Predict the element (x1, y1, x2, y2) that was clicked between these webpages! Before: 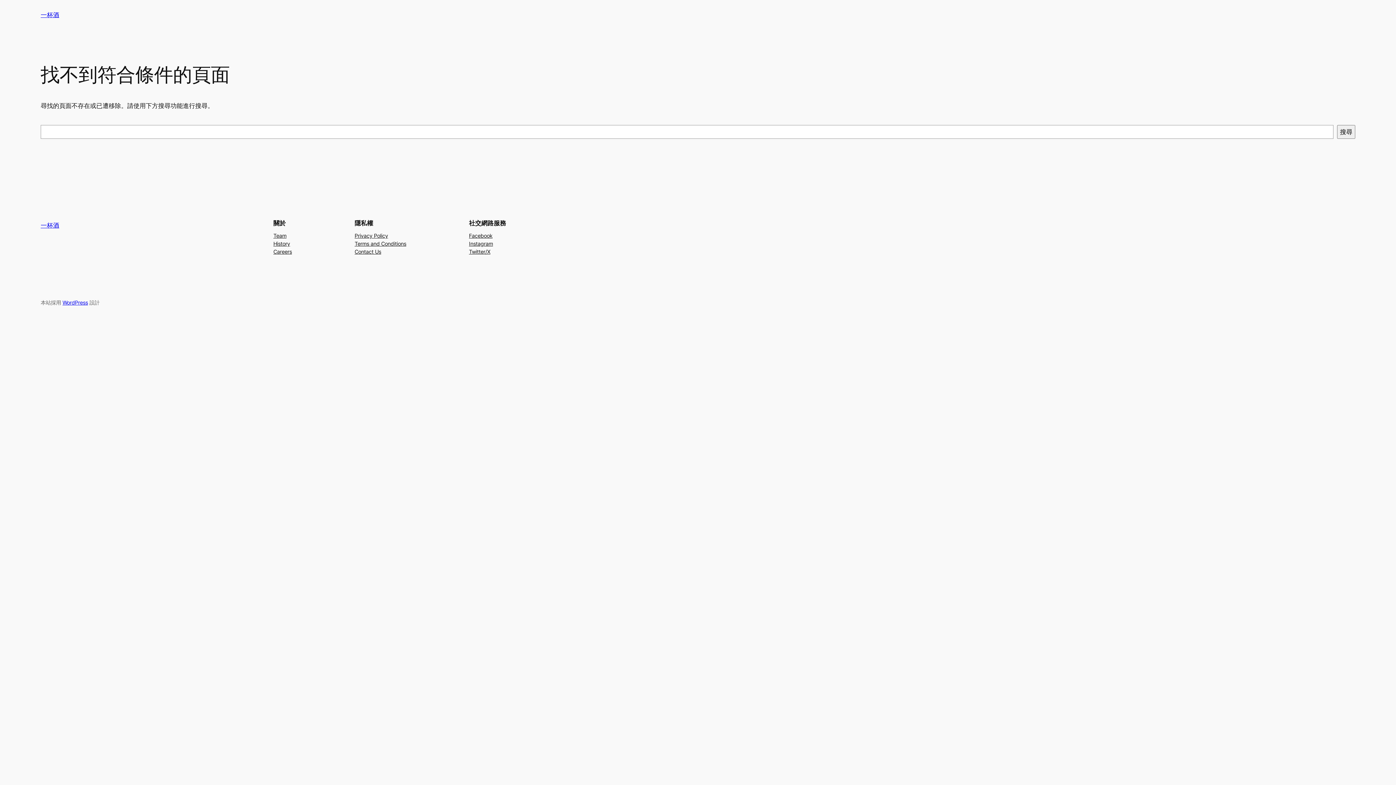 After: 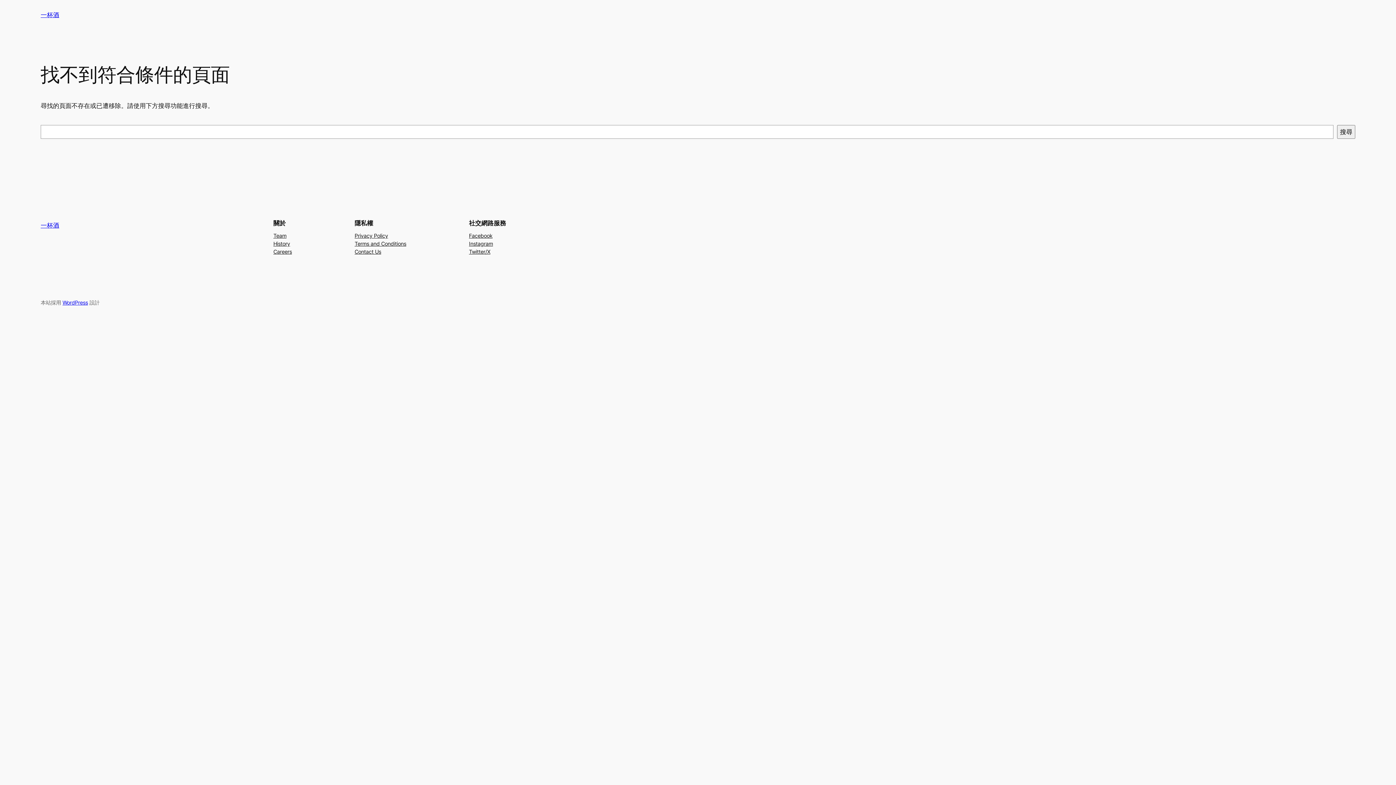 Action: bbox: (273, 239, 290, 247) label: History